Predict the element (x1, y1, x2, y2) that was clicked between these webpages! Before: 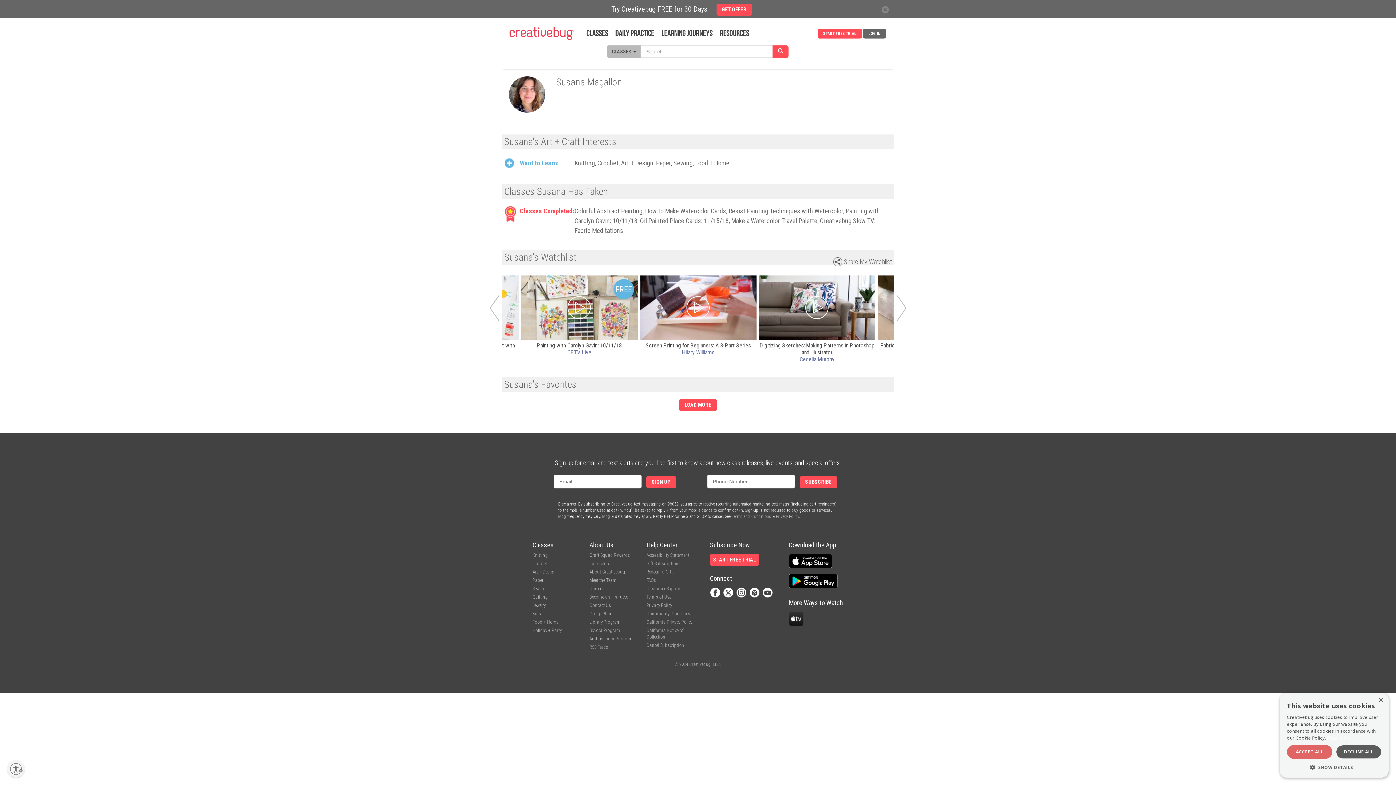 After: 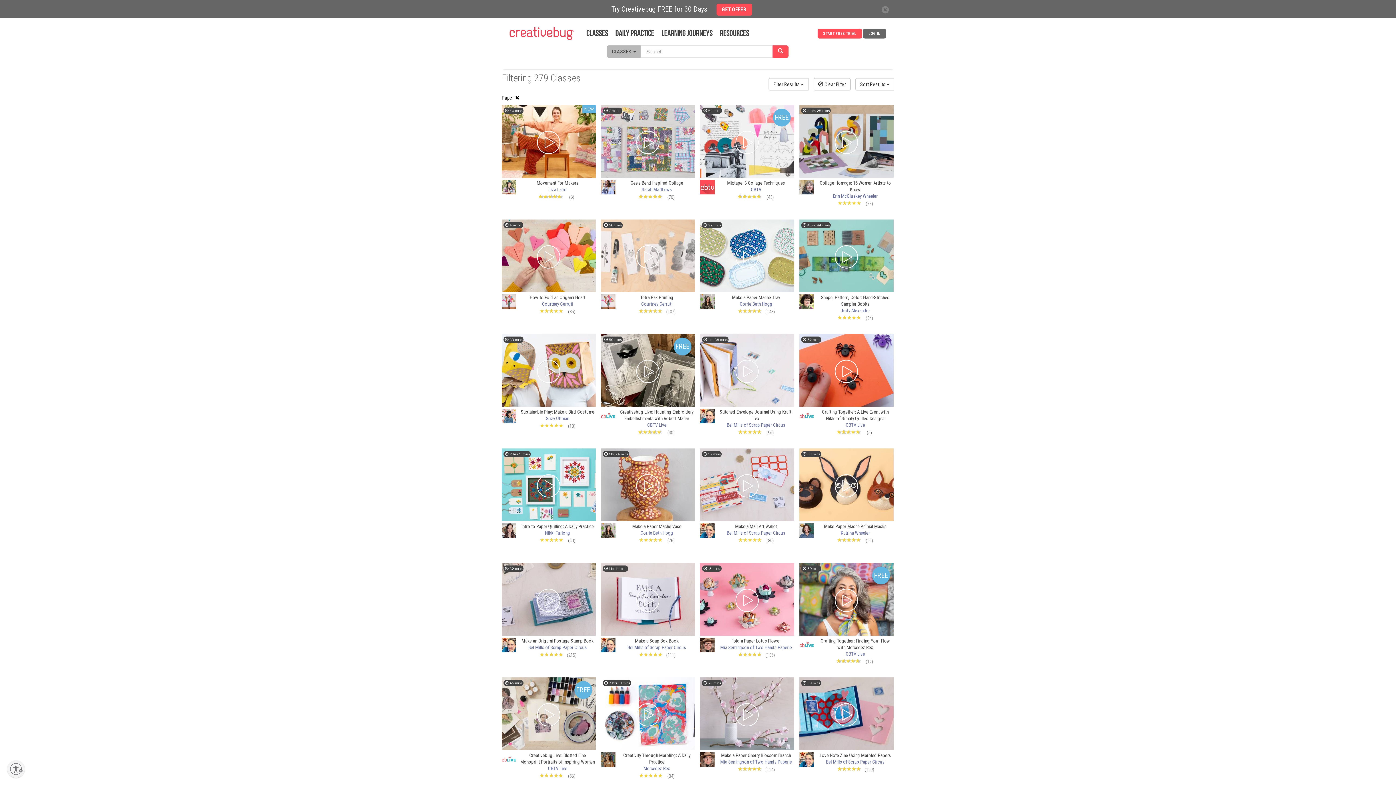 Action: bbox: (532, 577, 543, 583) label: Paper